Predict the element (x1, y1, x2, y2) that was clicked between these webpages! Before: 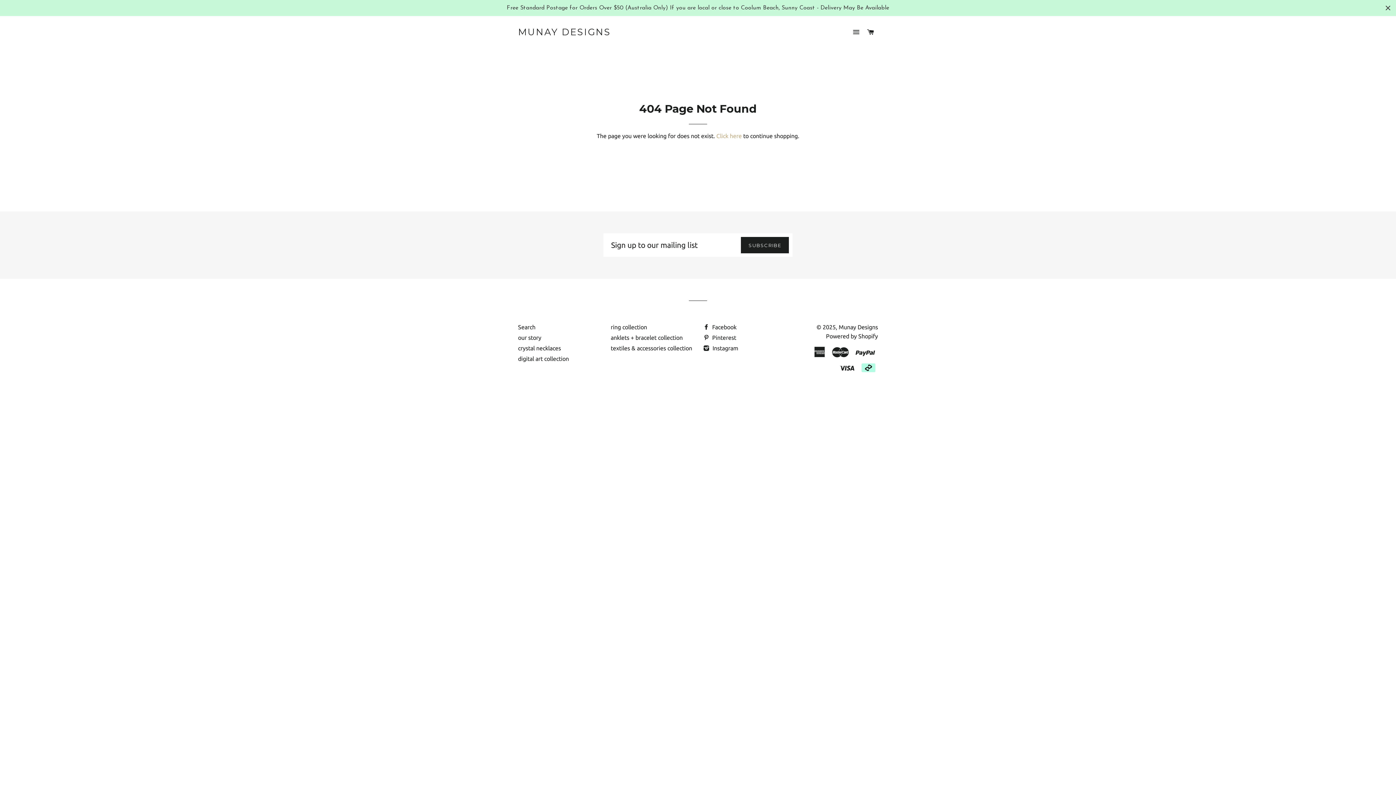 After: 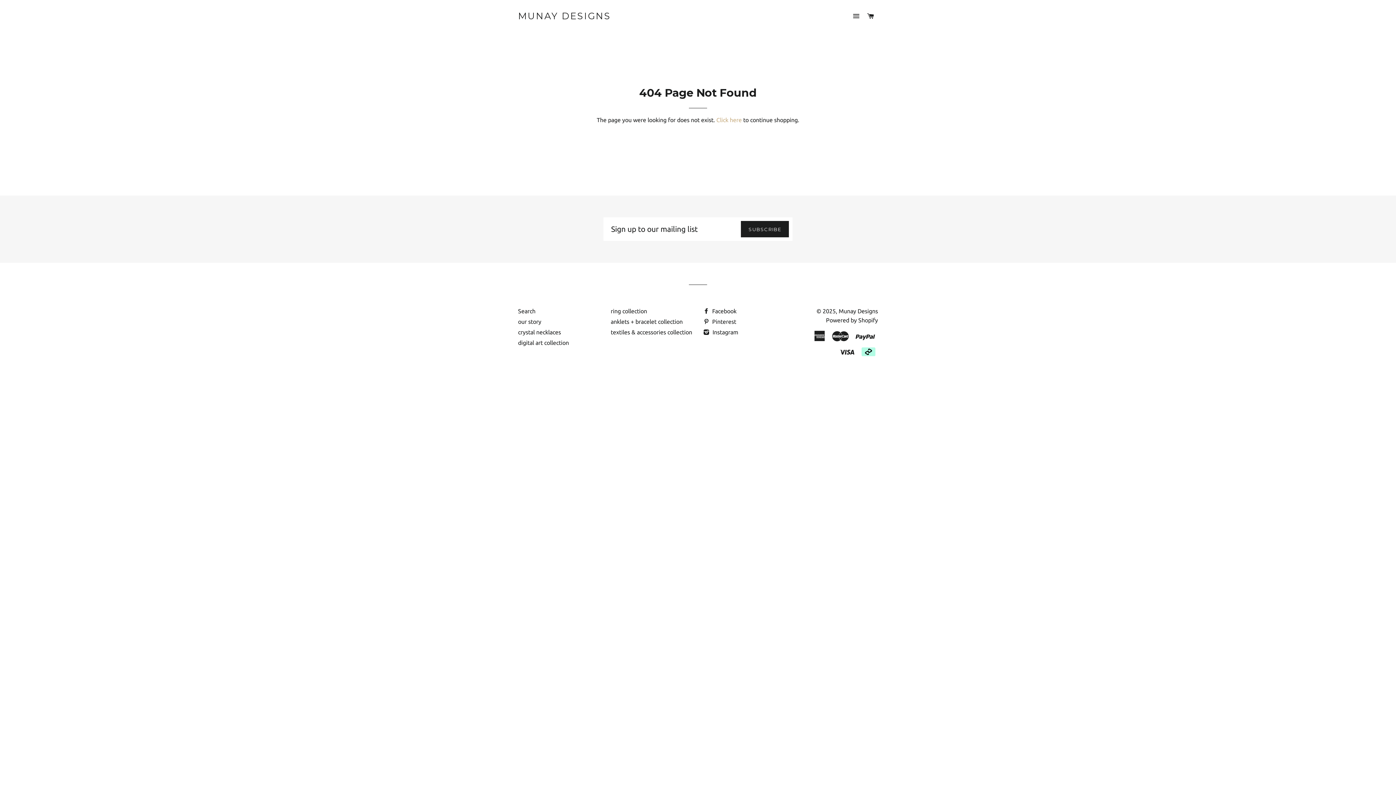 Action: bbox: (1384, 3, 1392, 12) label: Close